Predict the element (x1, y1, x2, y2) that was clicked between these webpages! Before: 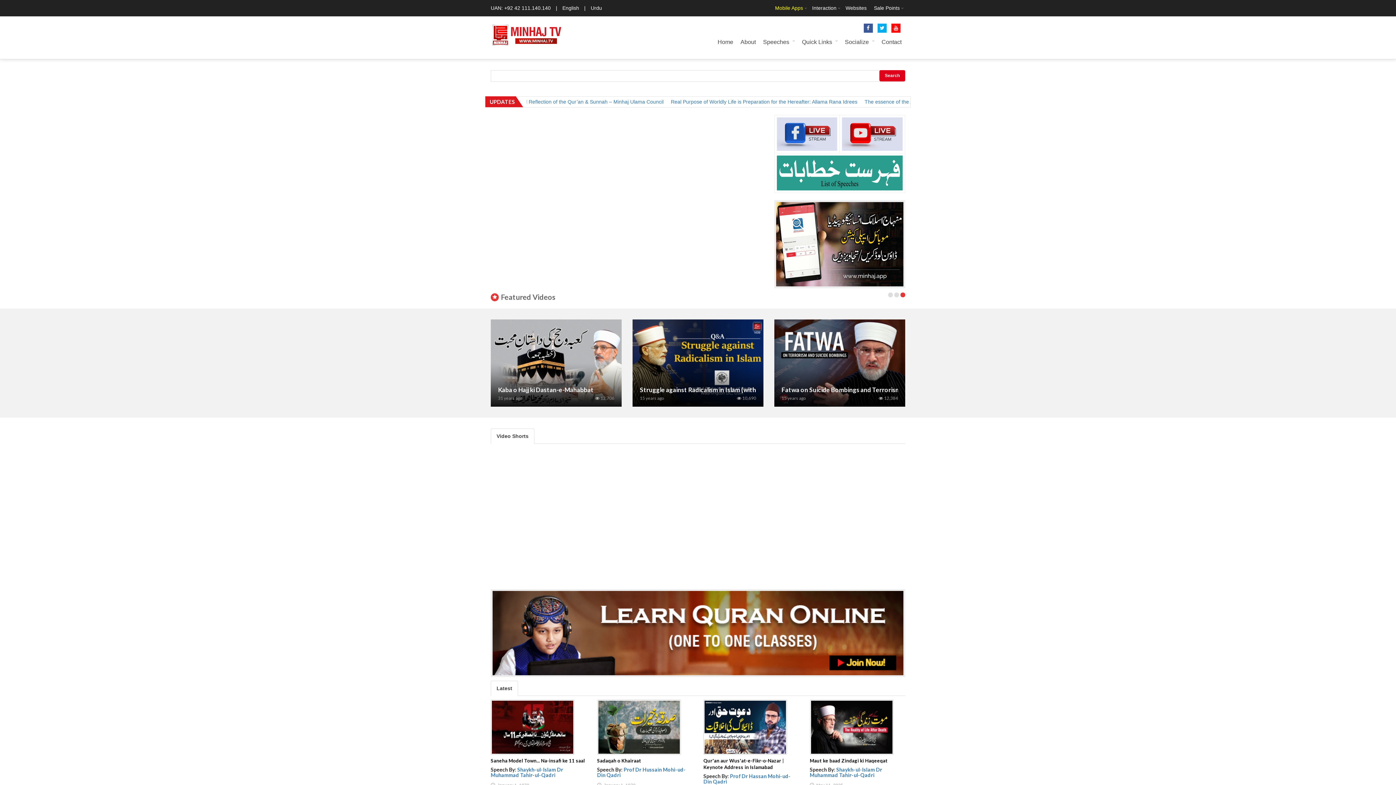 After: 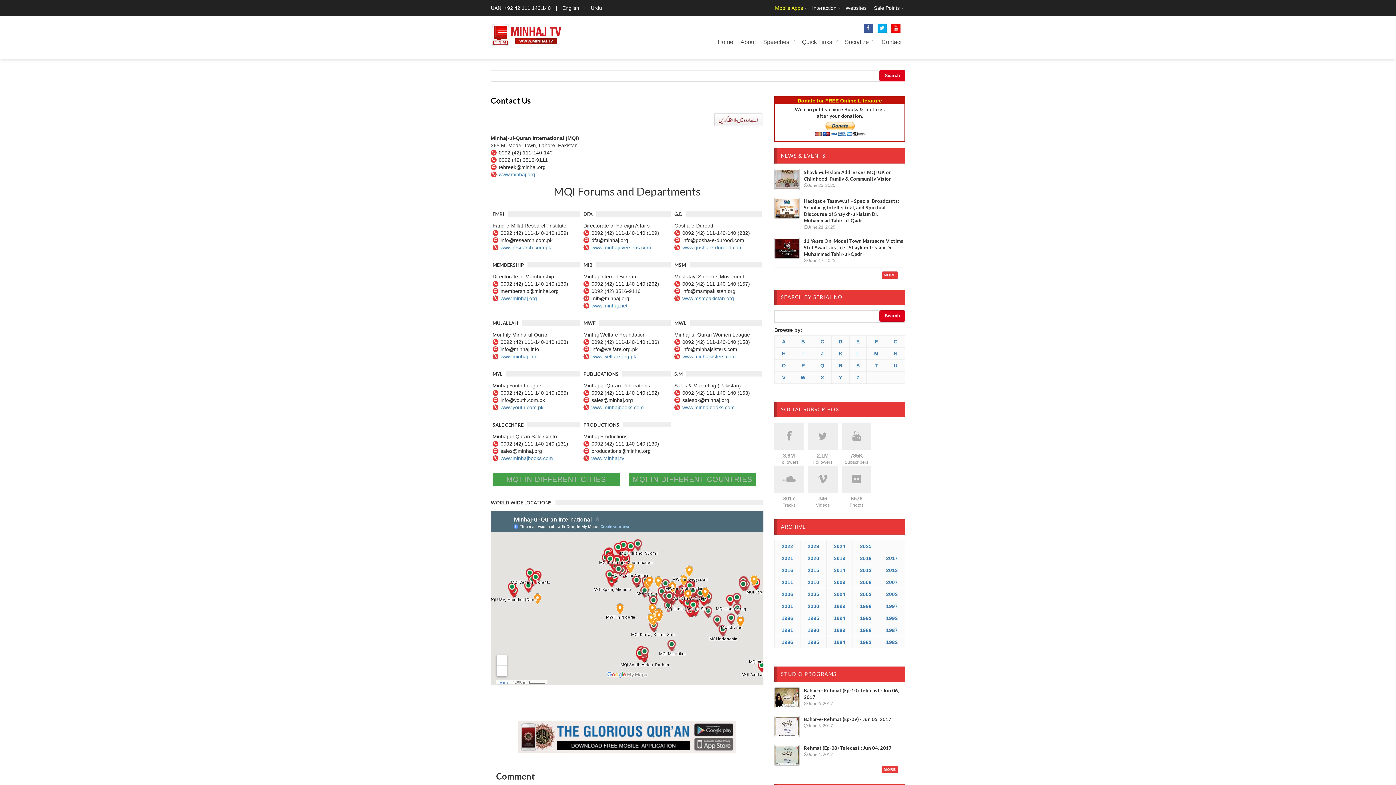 Action: label: Contact bbox: (878, 32, 905, 51)